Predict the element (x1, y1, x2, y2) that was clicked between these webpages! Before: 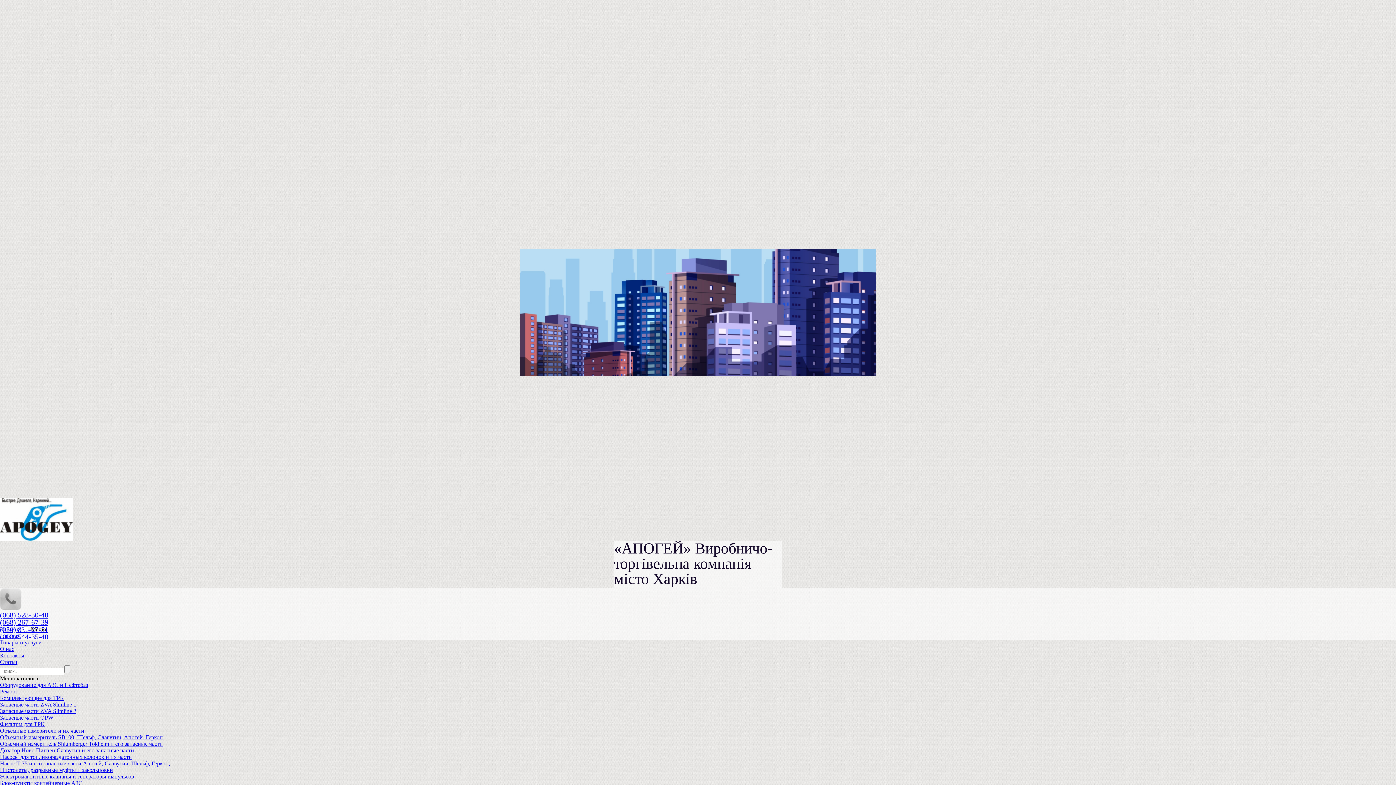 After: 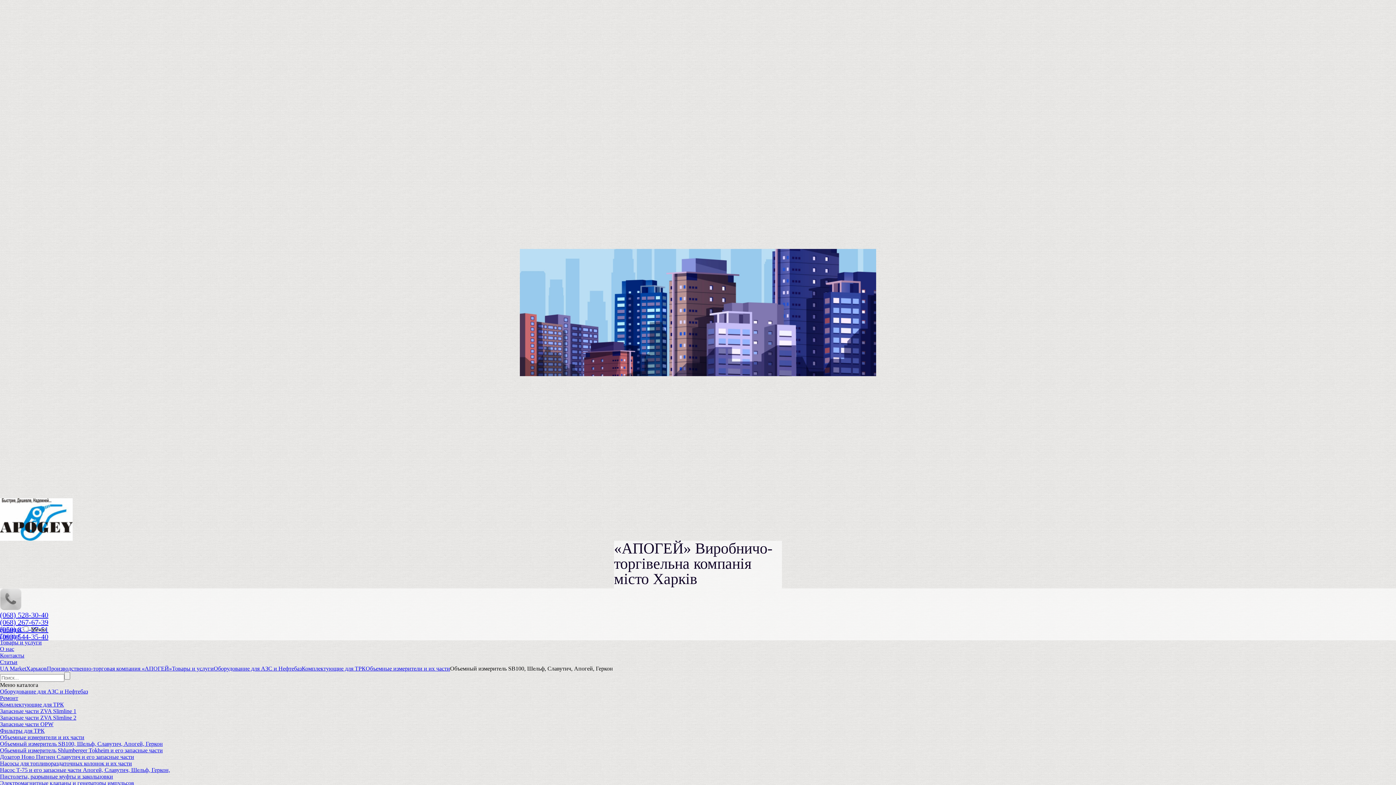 Action: label: Объемный измеритель SB100, Шельф, Славутич, Апогей, Геркон bbox: (0, 734, 162, 740)